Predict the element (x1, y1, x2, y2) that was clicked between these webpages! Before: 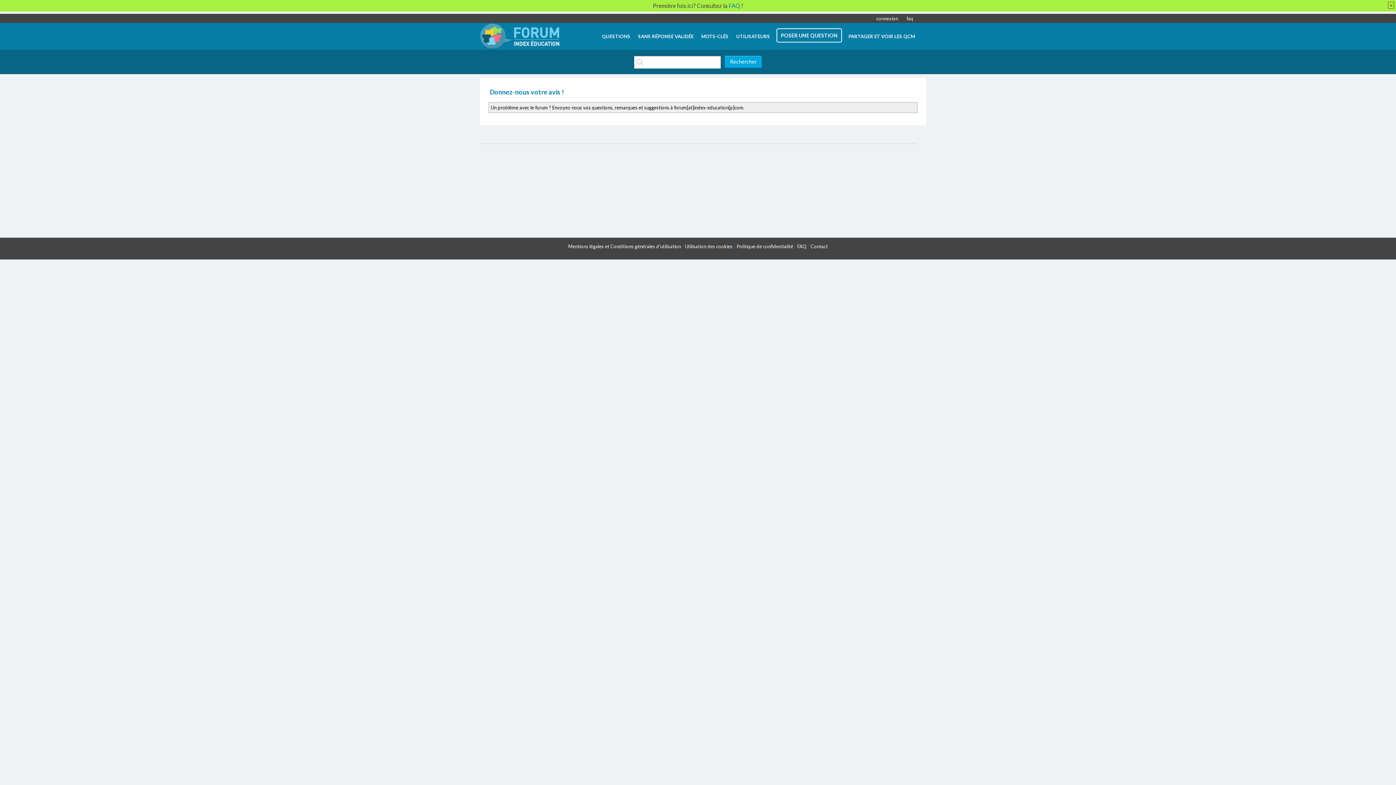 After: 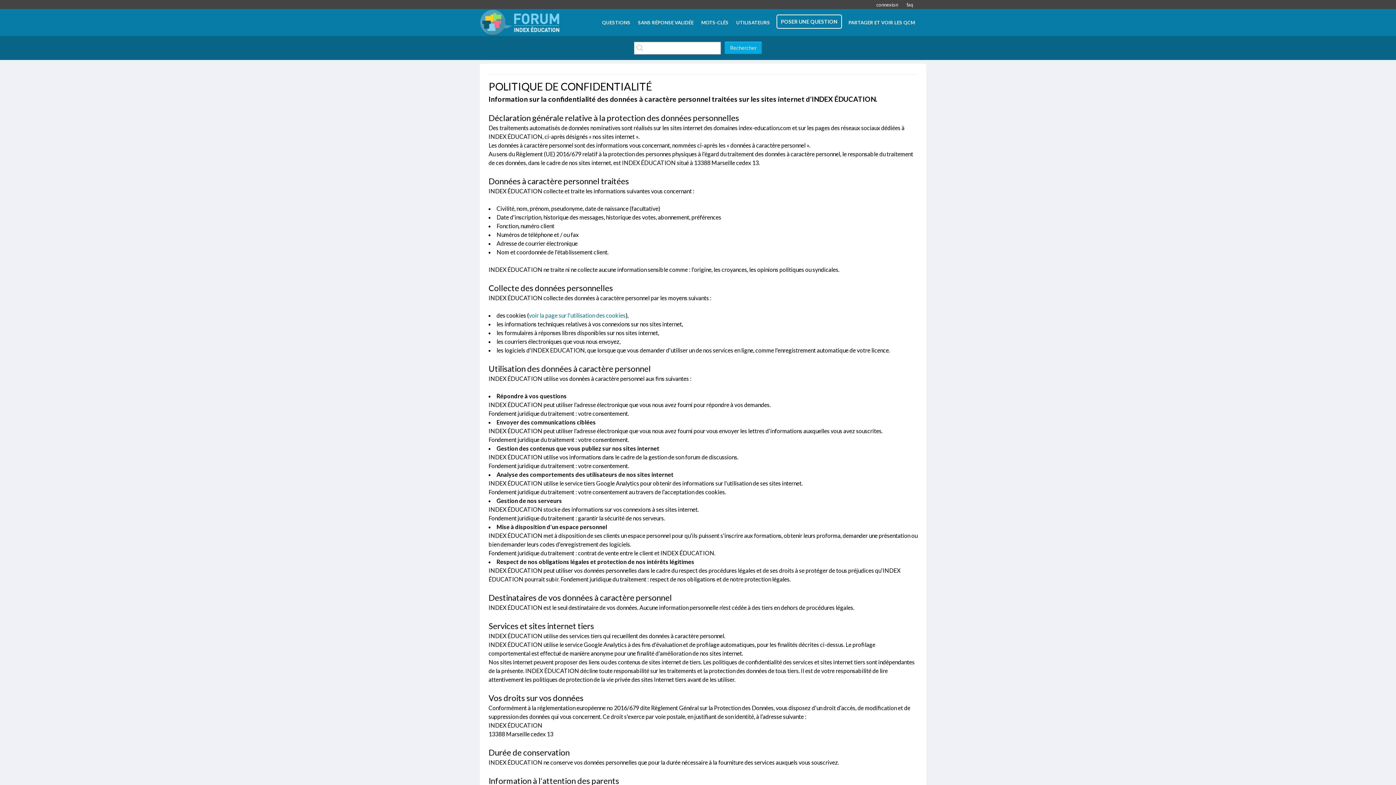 Action: label: Politique de confidentialité bbox: (736, 243, 793, 249)